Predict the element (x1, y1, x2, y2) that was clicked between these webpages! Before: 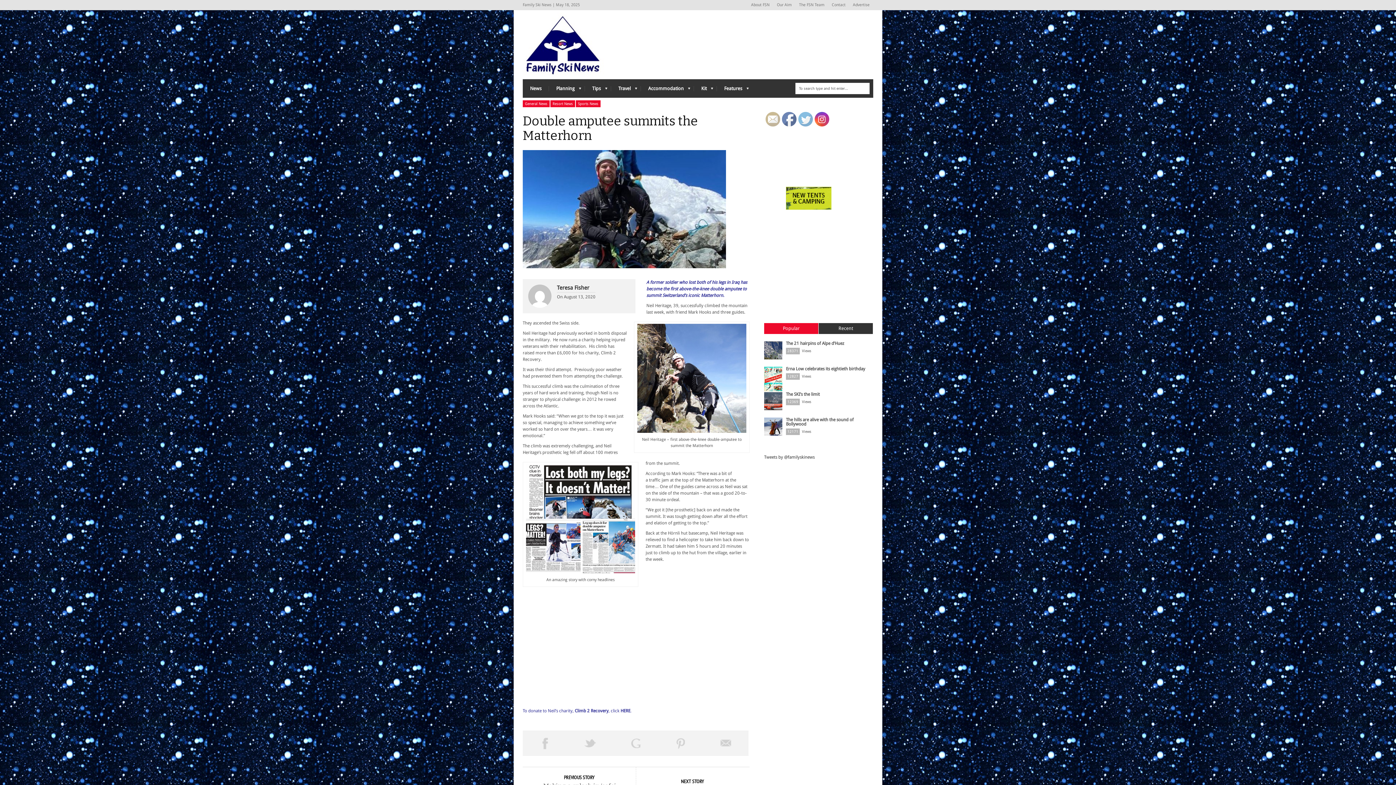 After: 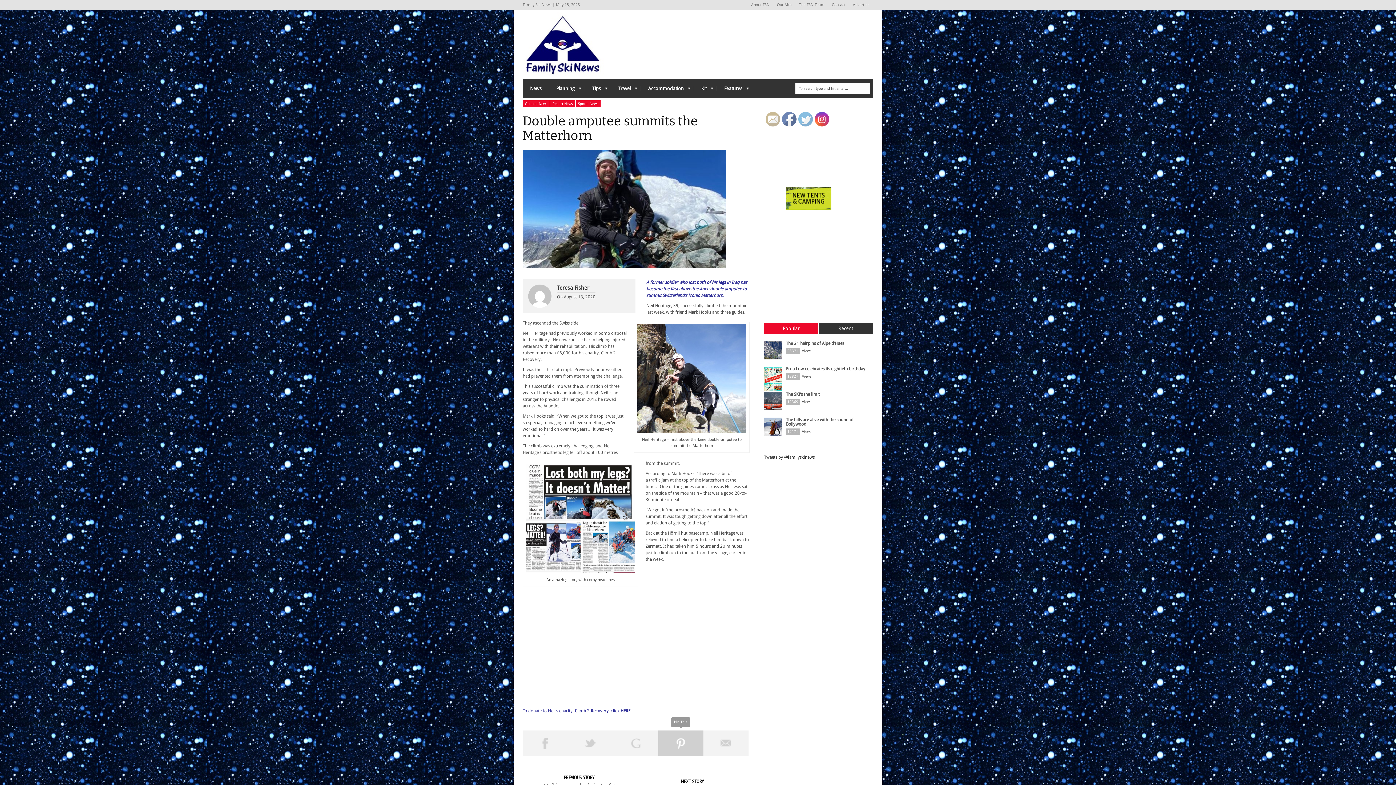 Action: label: Pin This bbox: (658, 730, 703, 756)